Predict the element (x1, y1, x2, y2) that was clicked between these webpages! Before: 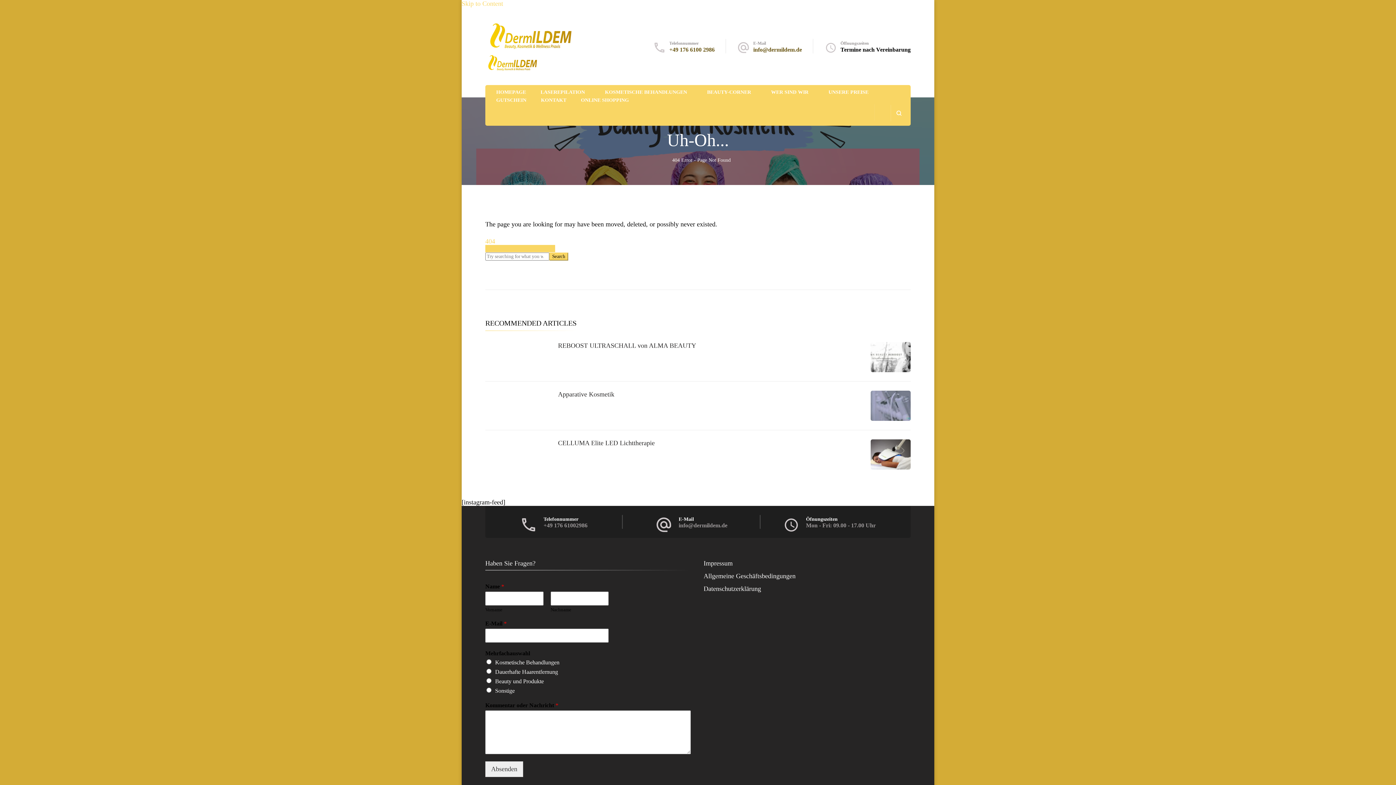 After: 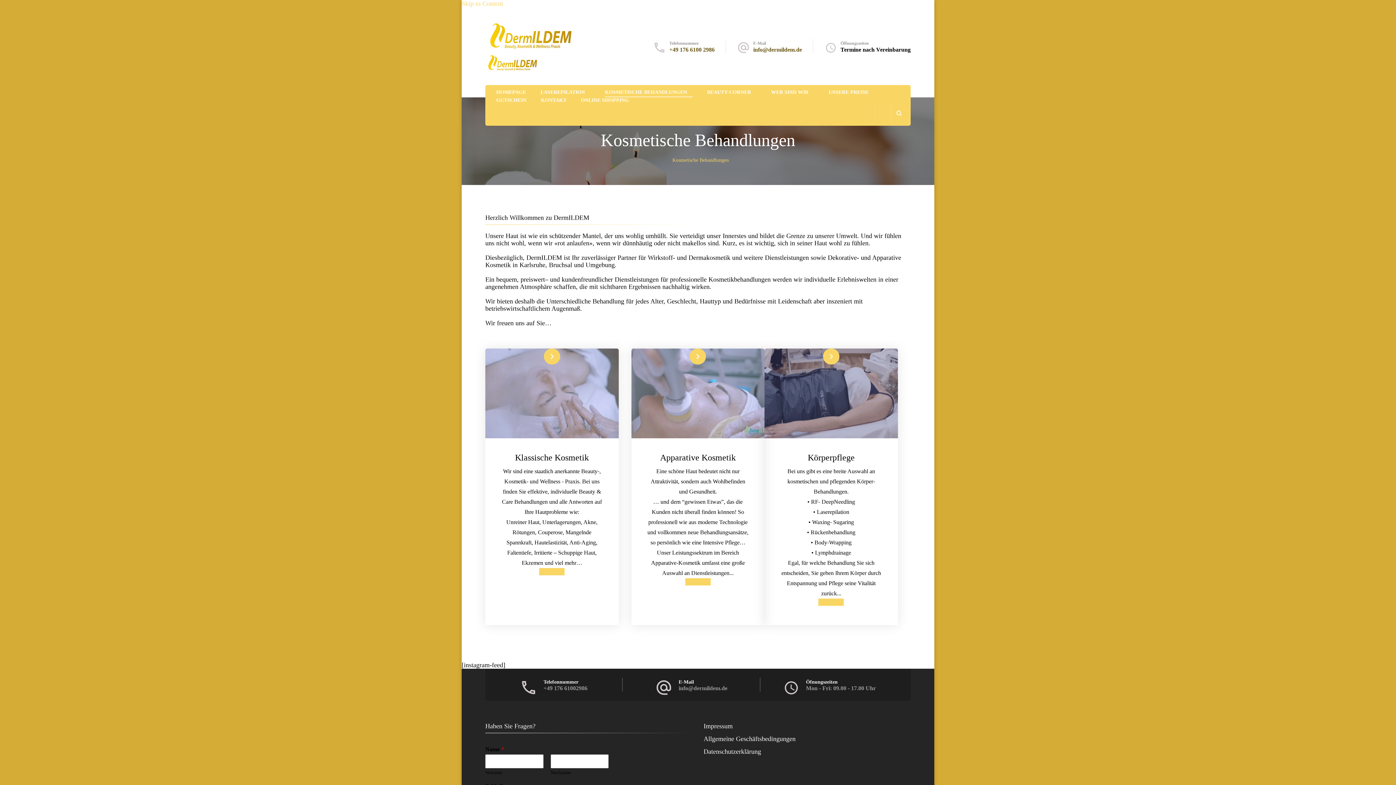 Action: label: KOSMETISCHE BEHANDLUNGEN bbox: (605, 89, 687, 96)